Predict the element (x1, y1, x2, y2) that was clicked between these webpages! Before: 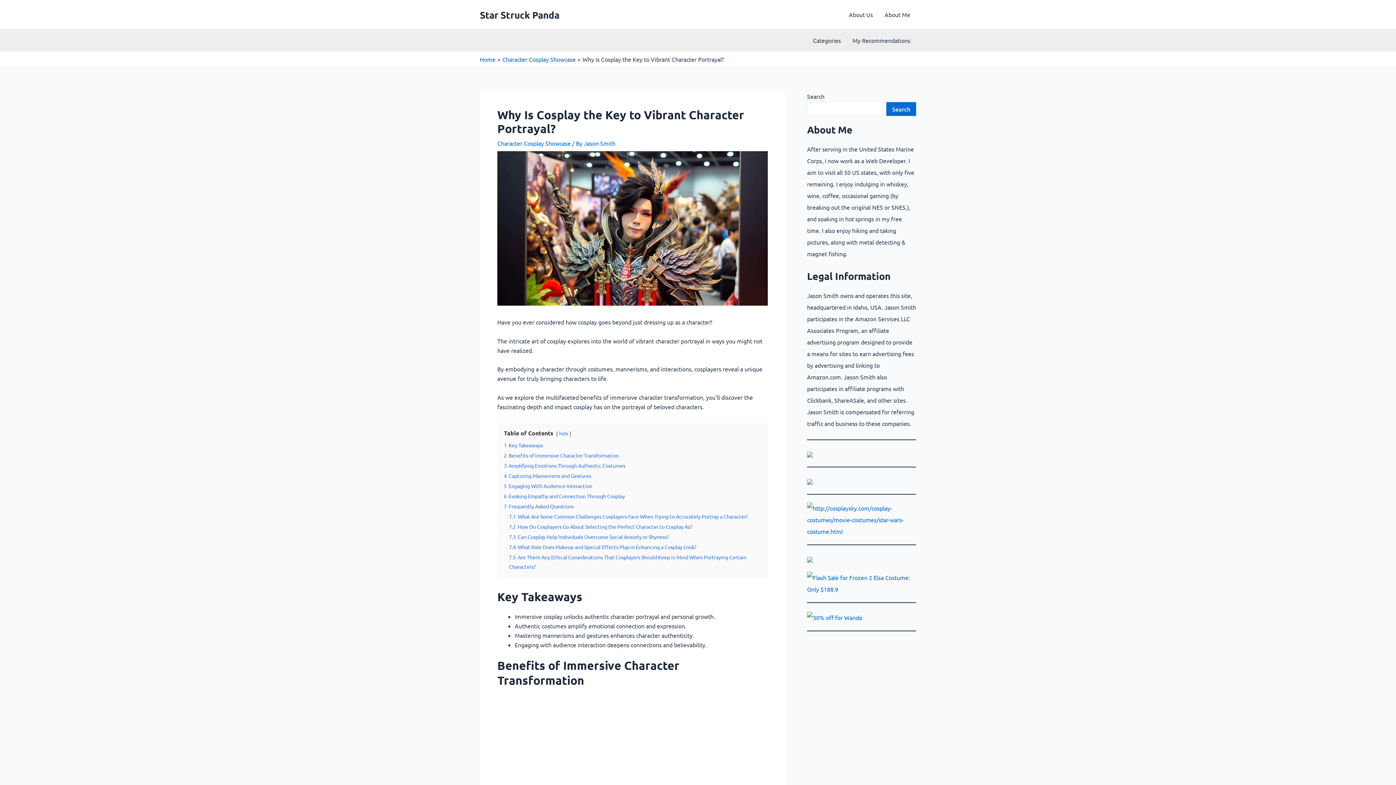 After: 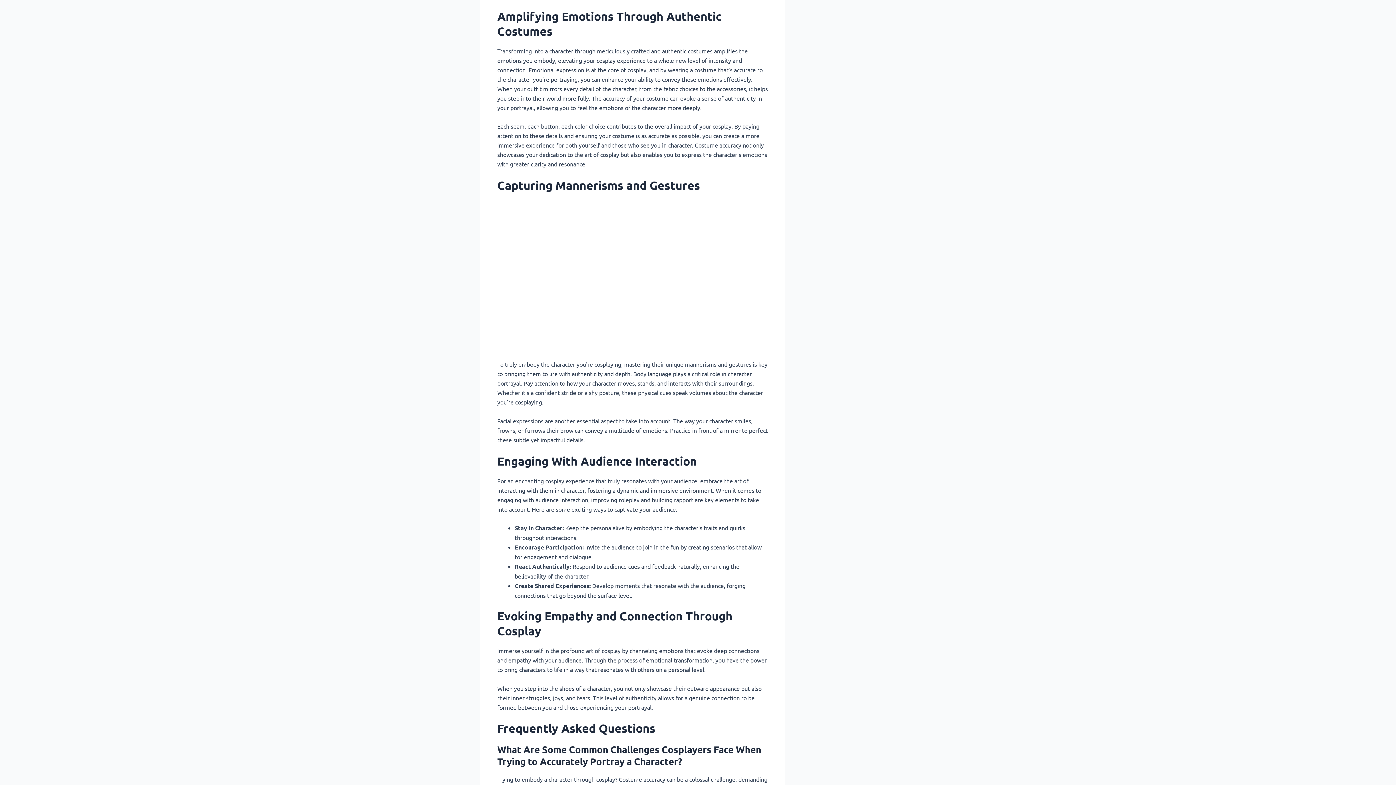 Action: bbox: (504, 462, 625, 469) label: 3 Amplifying Emotions Through Authentic Costumes